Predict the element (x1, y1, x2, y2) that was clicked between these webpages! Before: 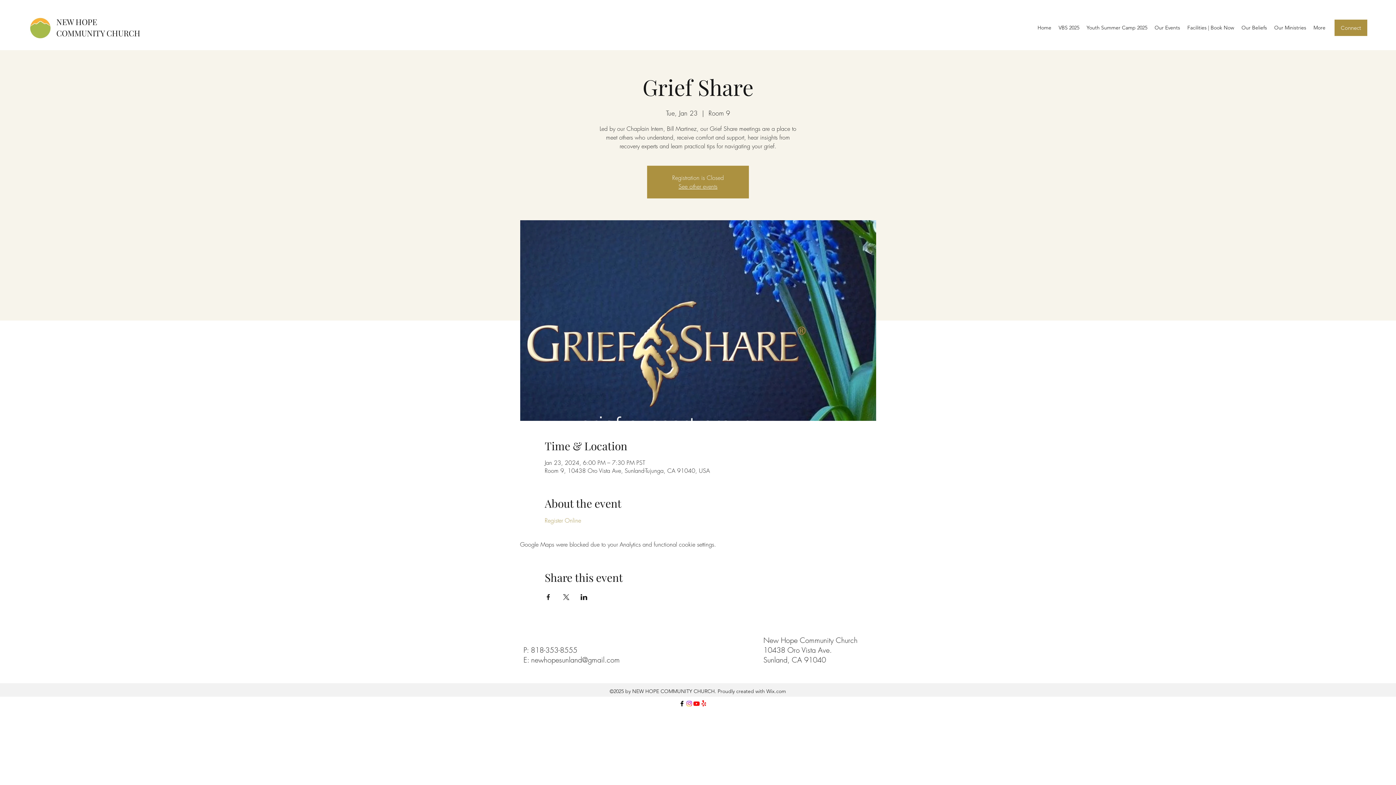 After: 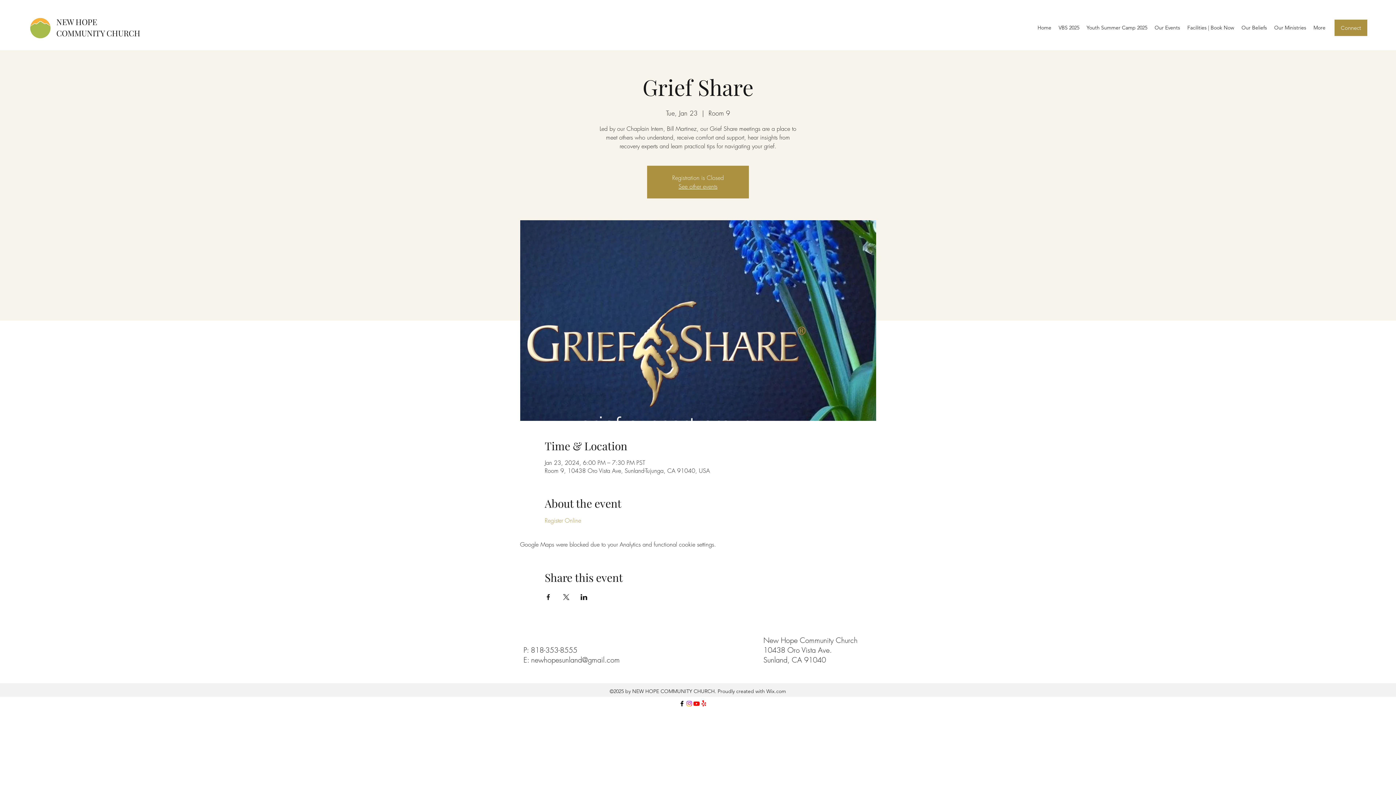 Action: label:  Wix.com bbox: (765, 688, 786, 694)